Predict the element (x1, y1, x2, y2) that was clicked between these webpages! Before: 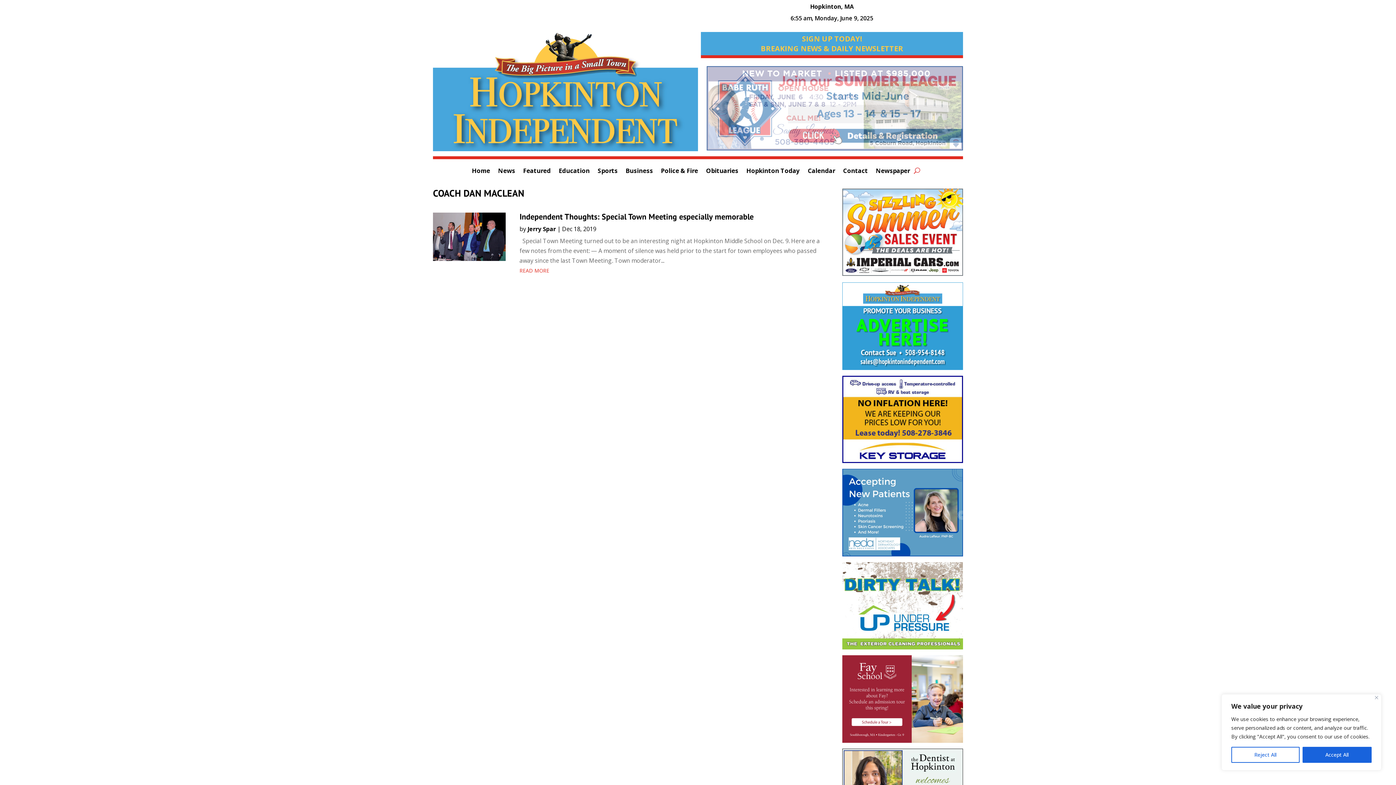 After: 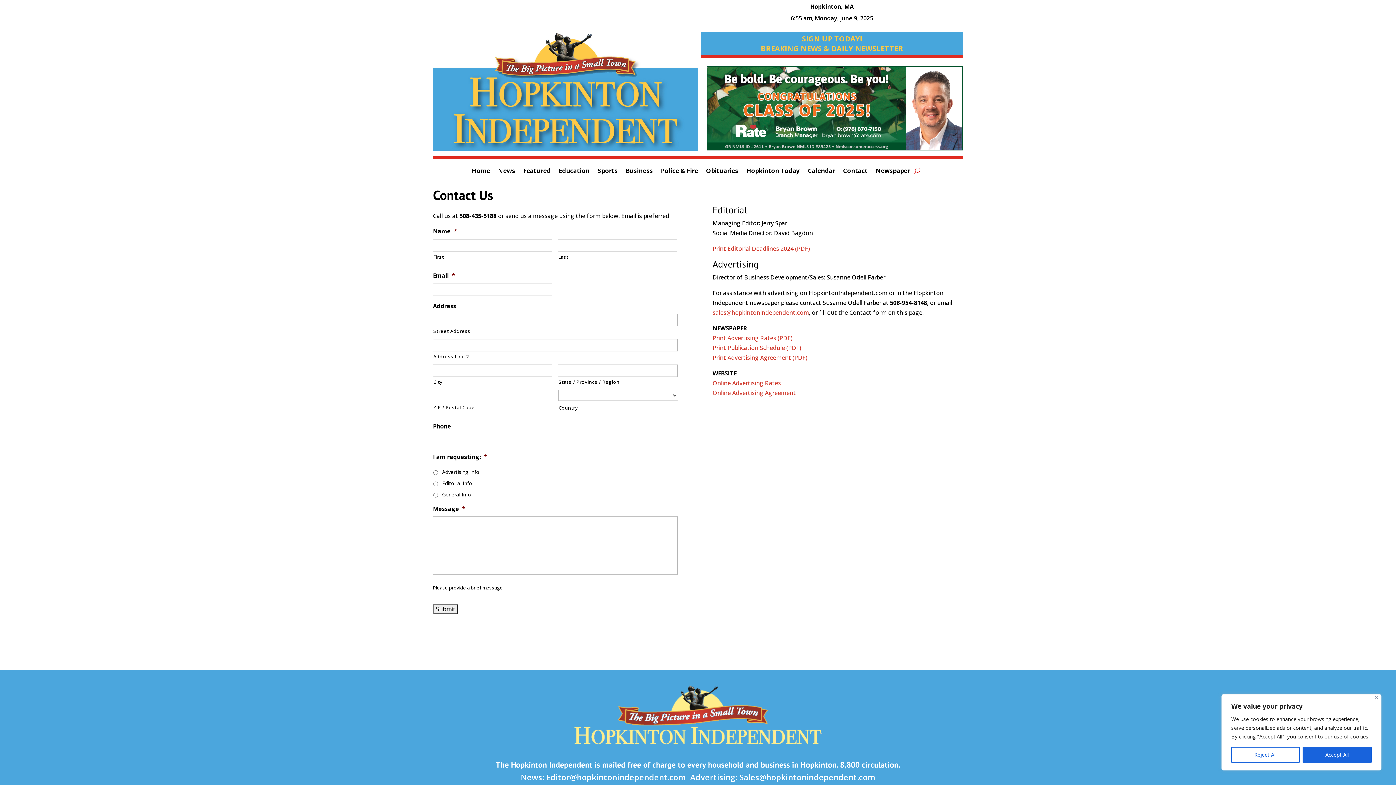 Action: bbox: (843, 168, 868, 176) label: Contact